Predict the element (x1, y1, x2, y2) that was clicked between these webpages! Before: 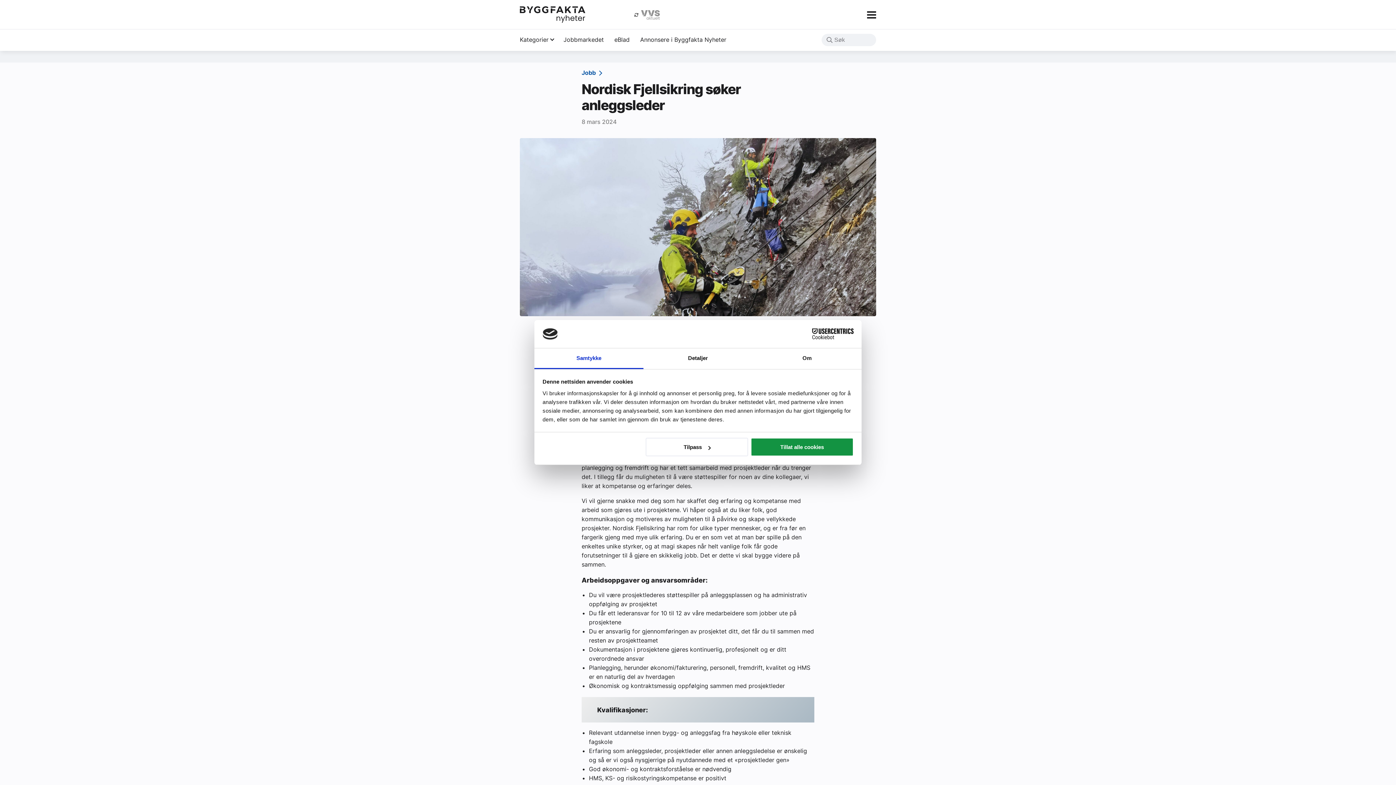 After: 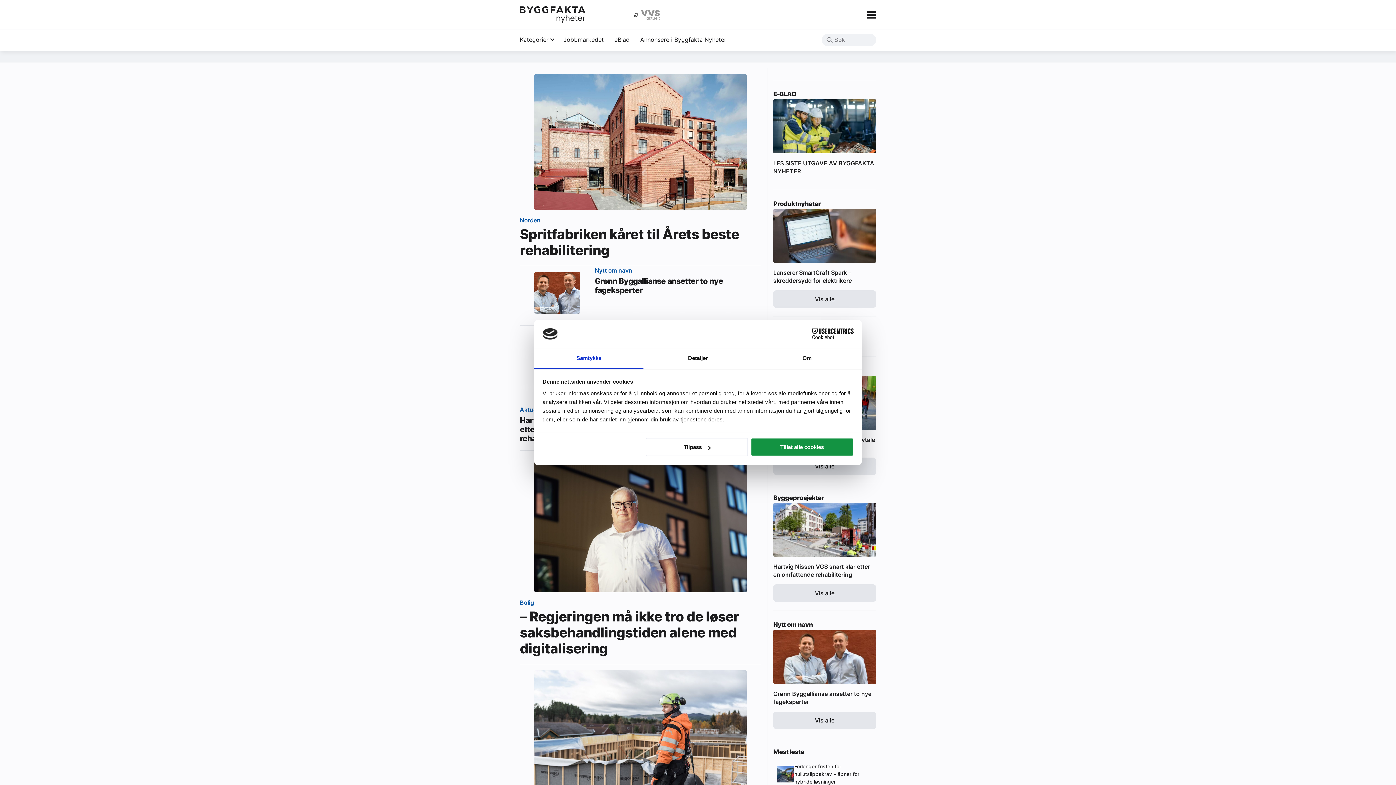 Action: bbox: (520, 3, 585, 25)